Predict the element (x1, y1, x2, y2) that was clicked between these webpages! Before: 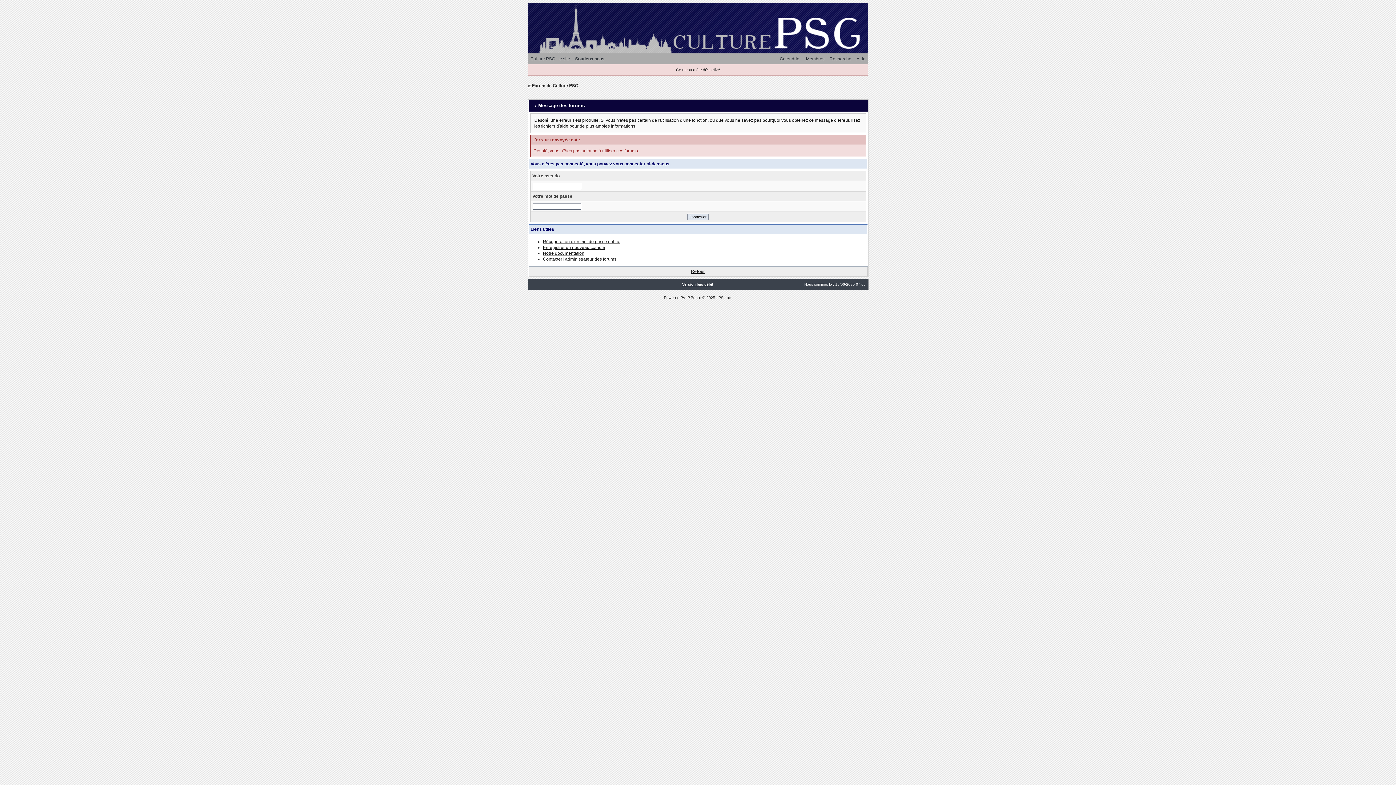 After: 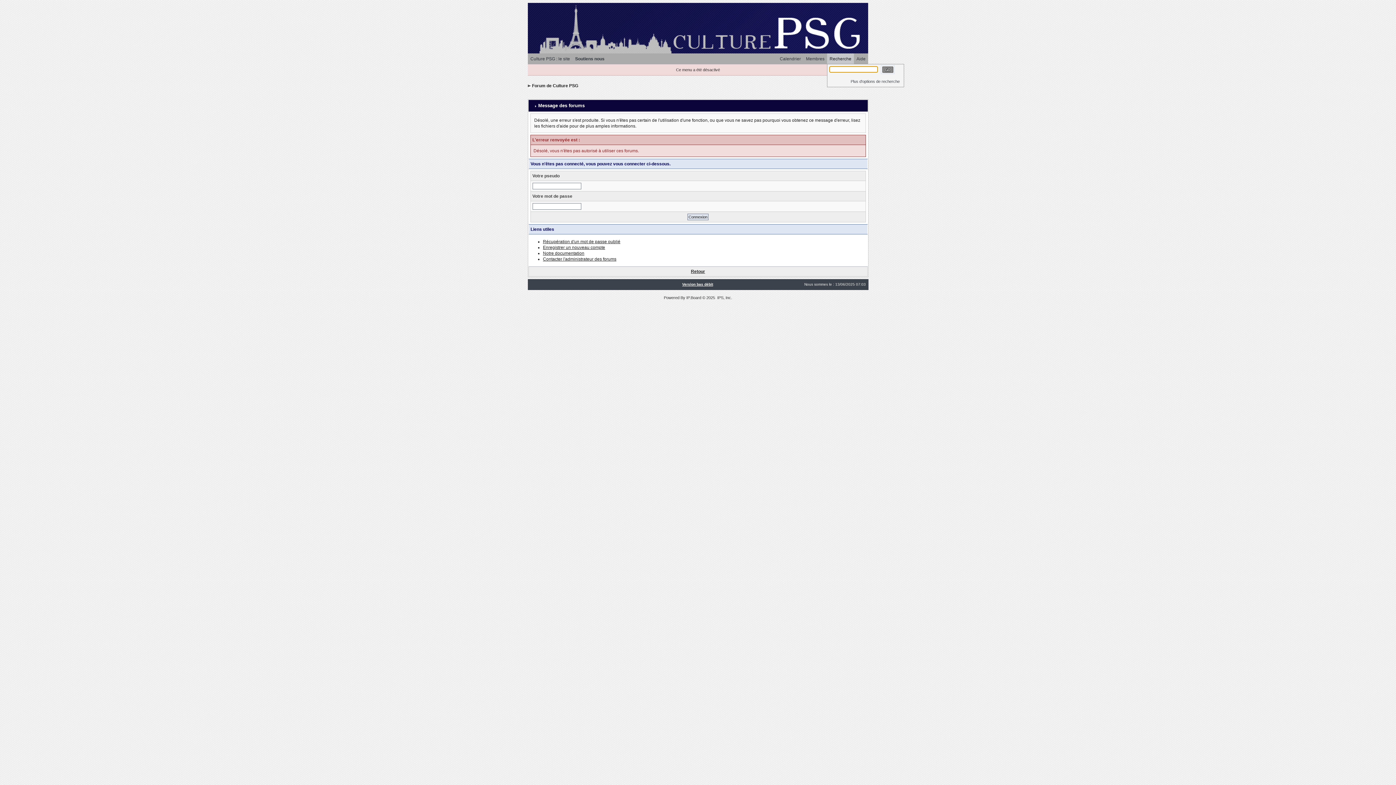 Action: label: Recherche bbox: (827, 53, 854, 64)